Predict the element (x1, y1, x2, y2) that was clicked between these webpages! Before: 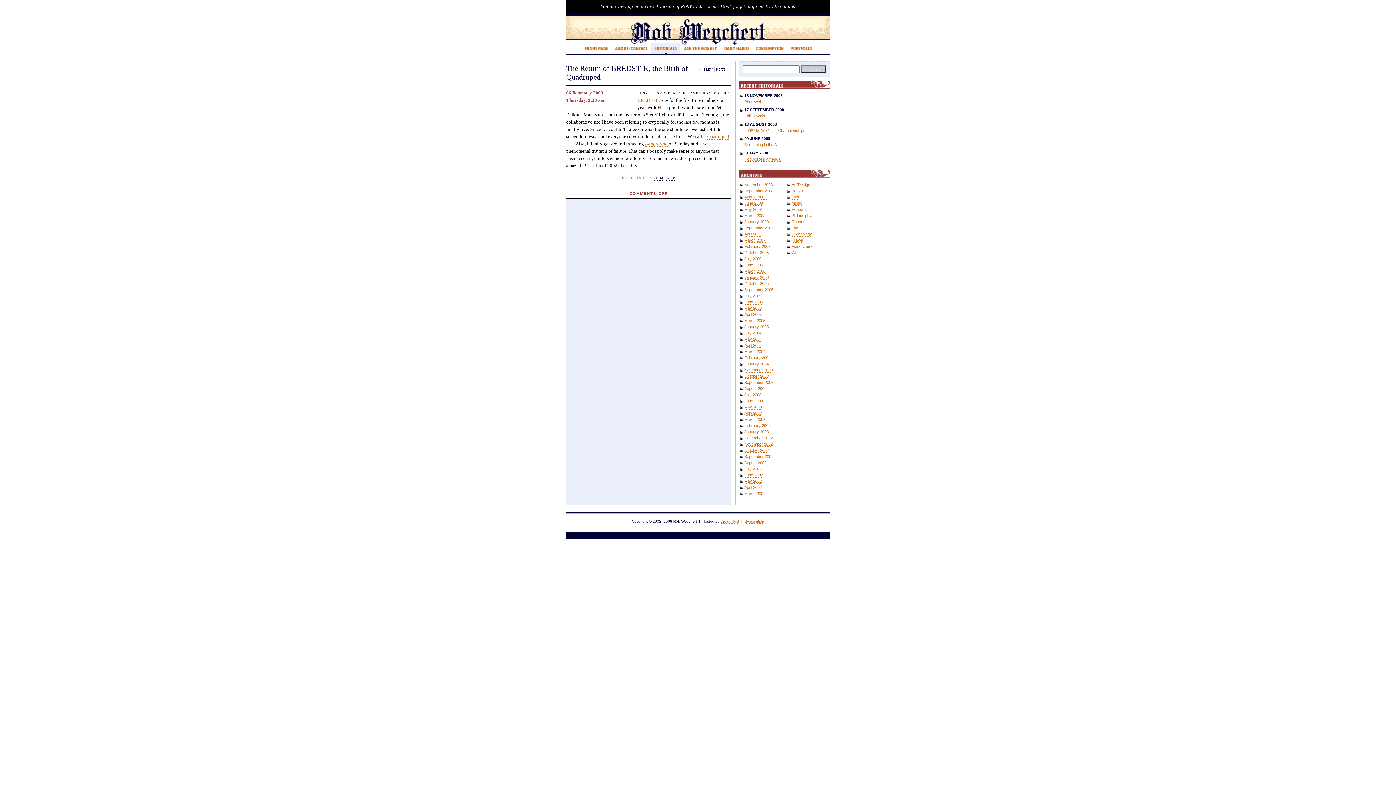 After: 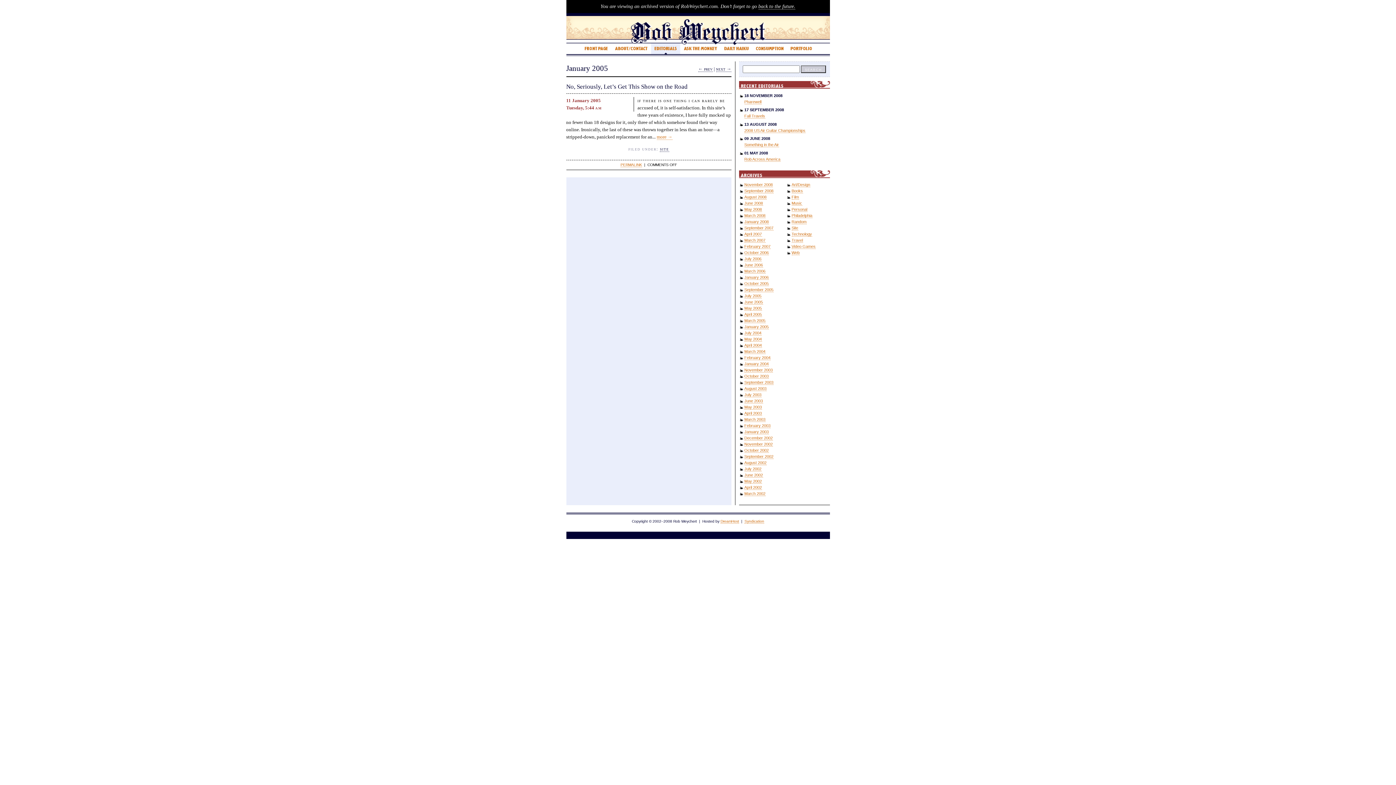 Action: bbox: (744, 324, 768, 329) label: January 2005